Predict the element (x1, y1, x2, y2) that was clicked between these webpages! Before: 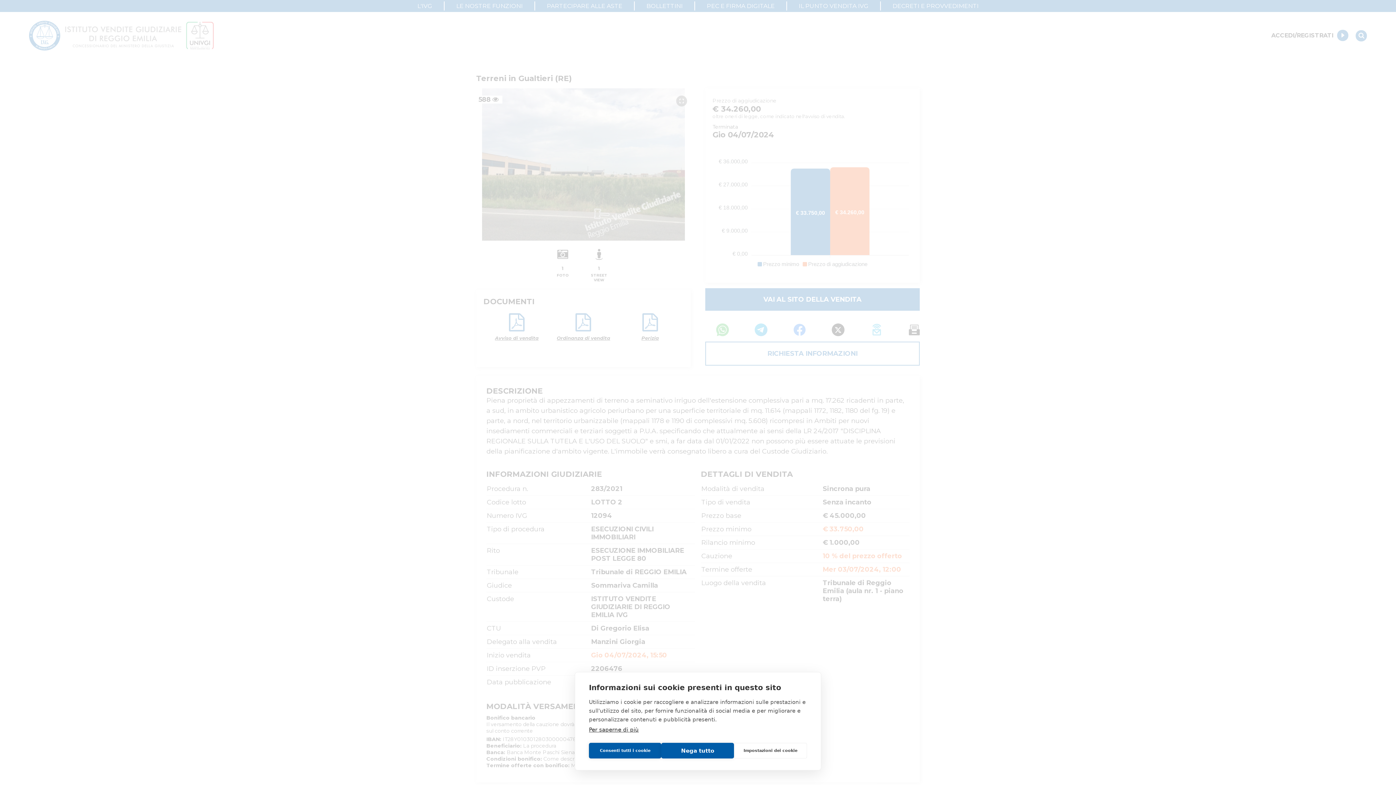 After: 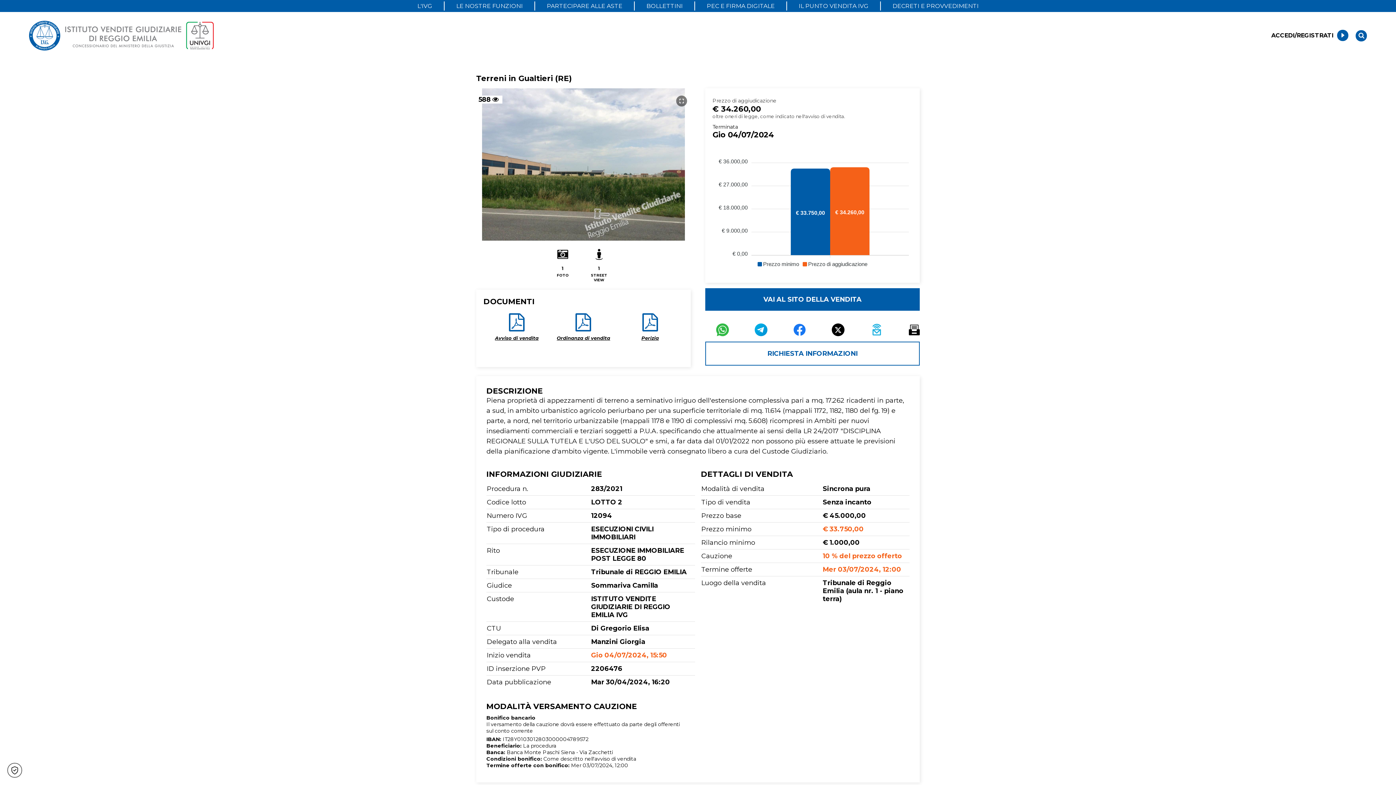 Action: bbox: (589, 743, 661, 758) label: Consenti tutti i cookie